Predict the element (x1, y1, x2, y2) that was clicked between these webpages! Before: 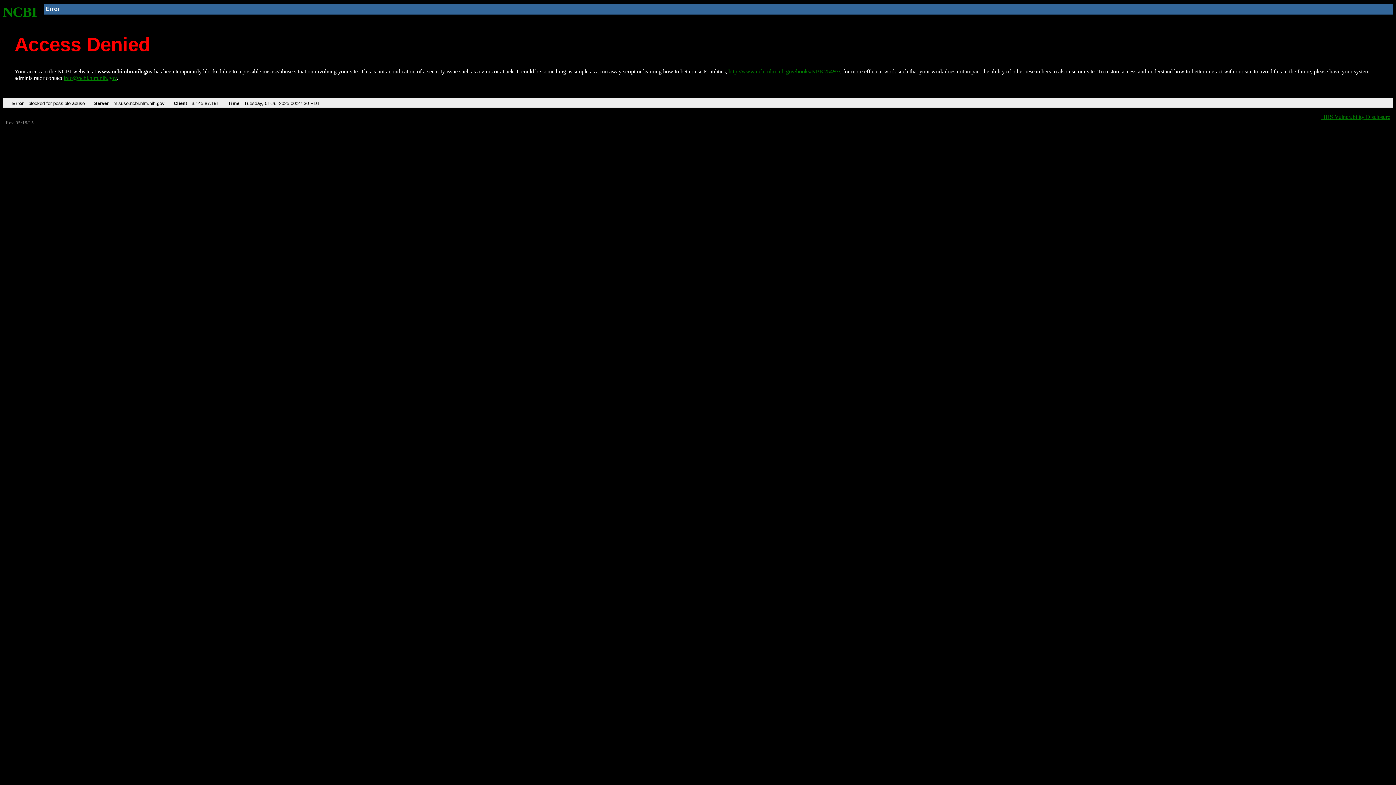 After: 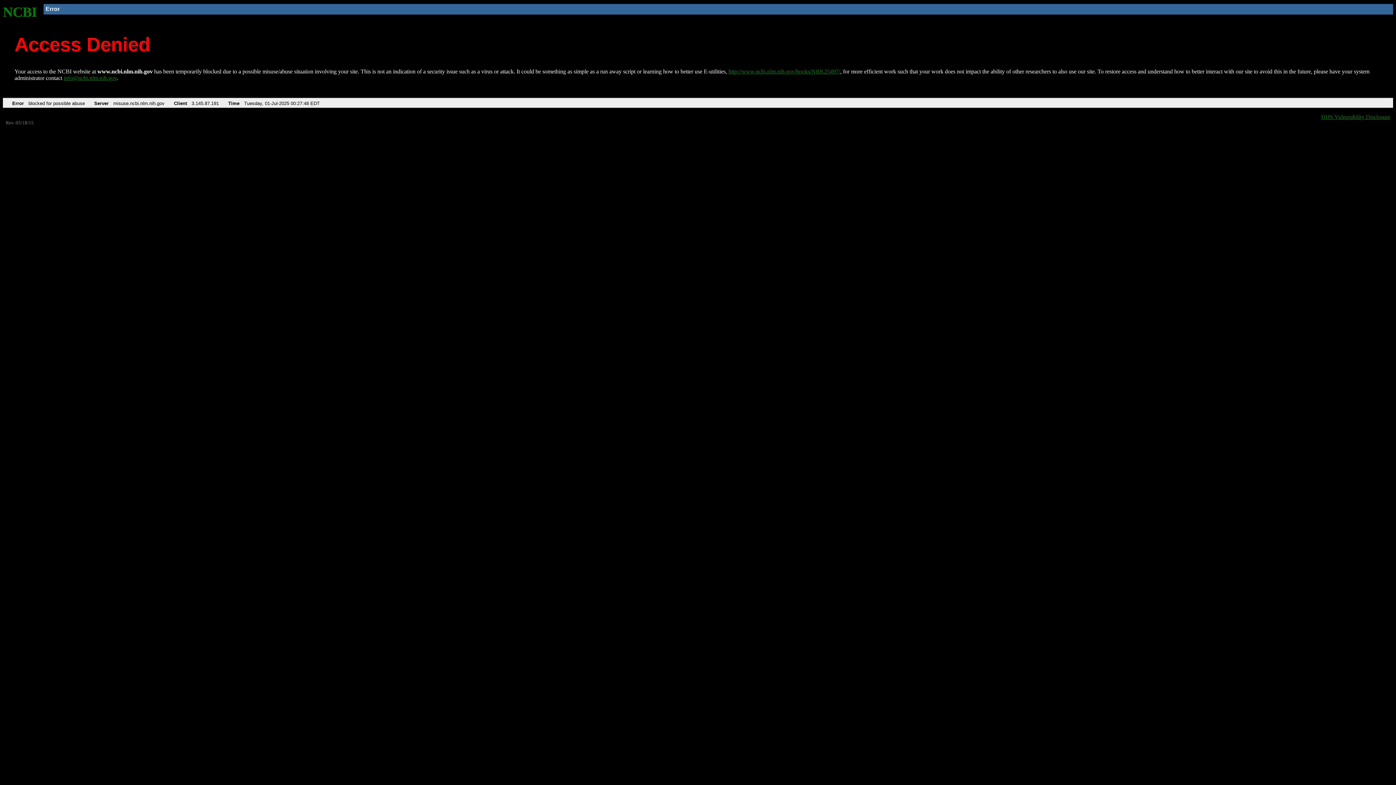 Action: label: NCBI bbox: (2, 4, 37, 19)